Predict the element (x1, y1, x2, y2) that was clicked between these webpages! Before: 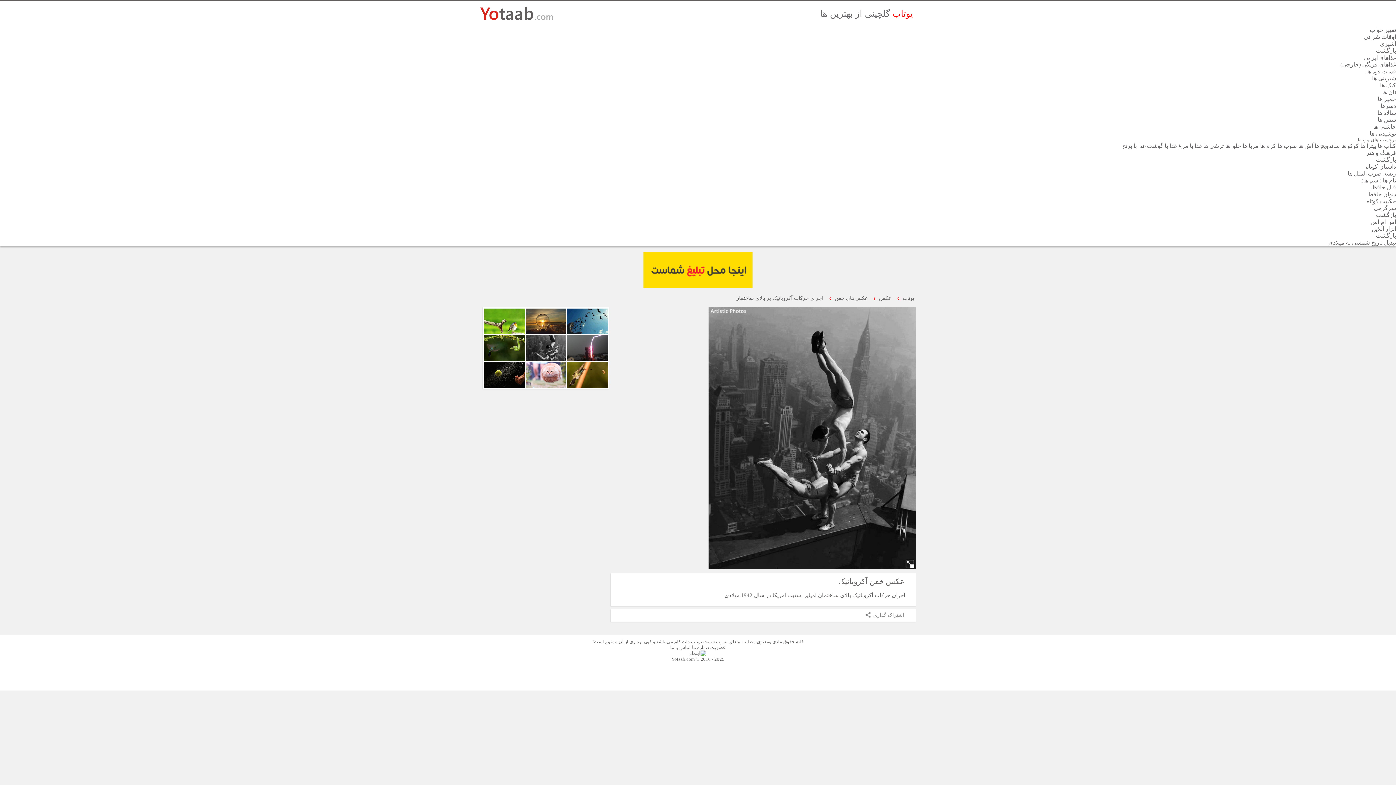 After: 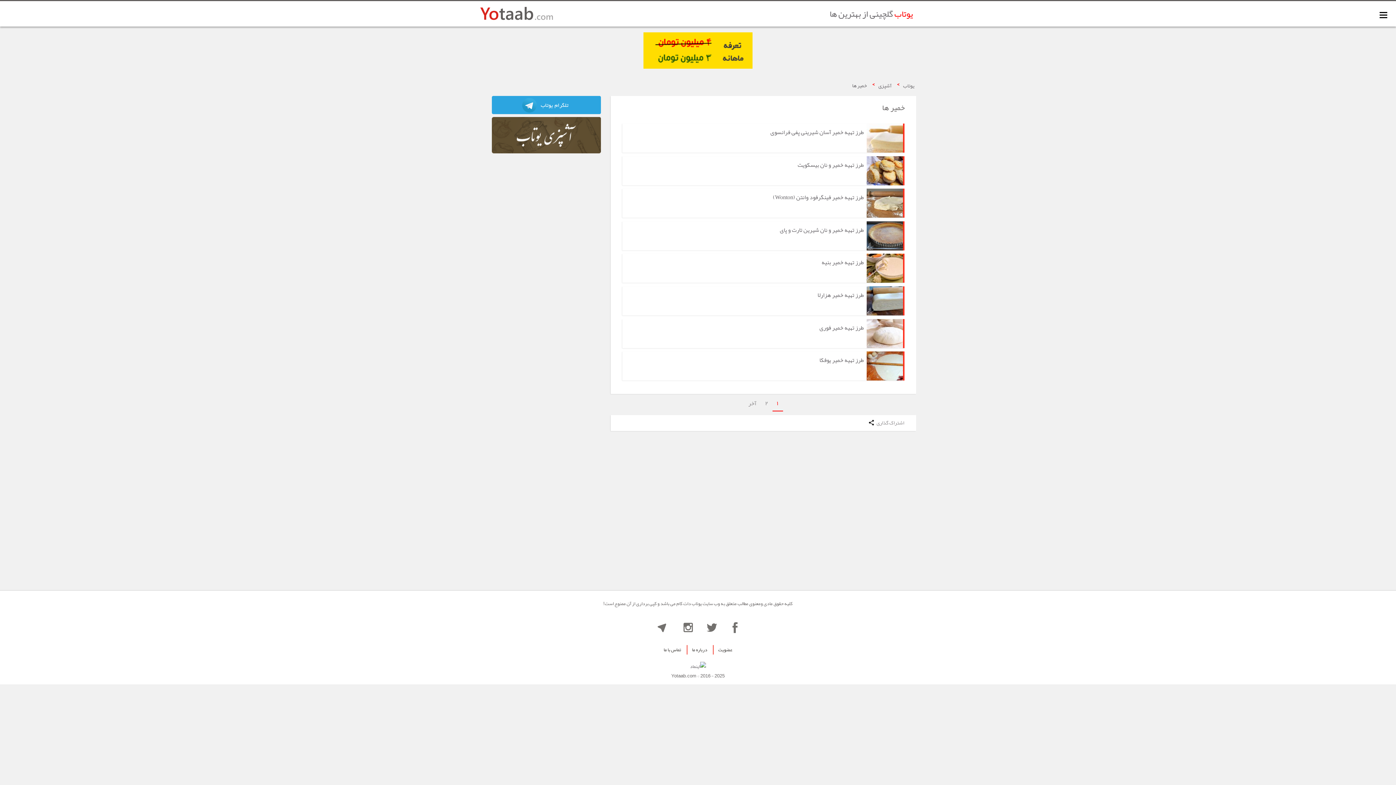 Action: label: خمیر ها bbox: (1378, 96, 1396, 102)